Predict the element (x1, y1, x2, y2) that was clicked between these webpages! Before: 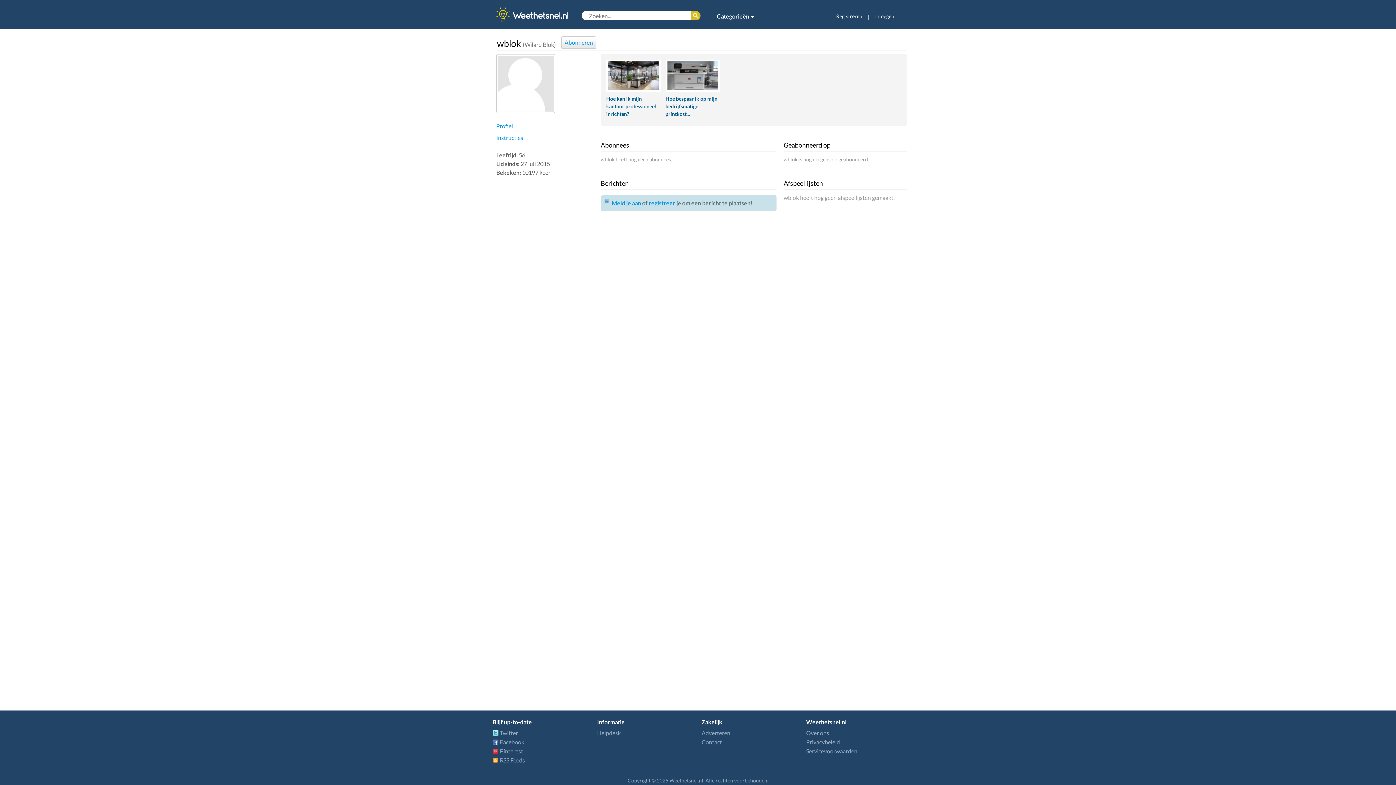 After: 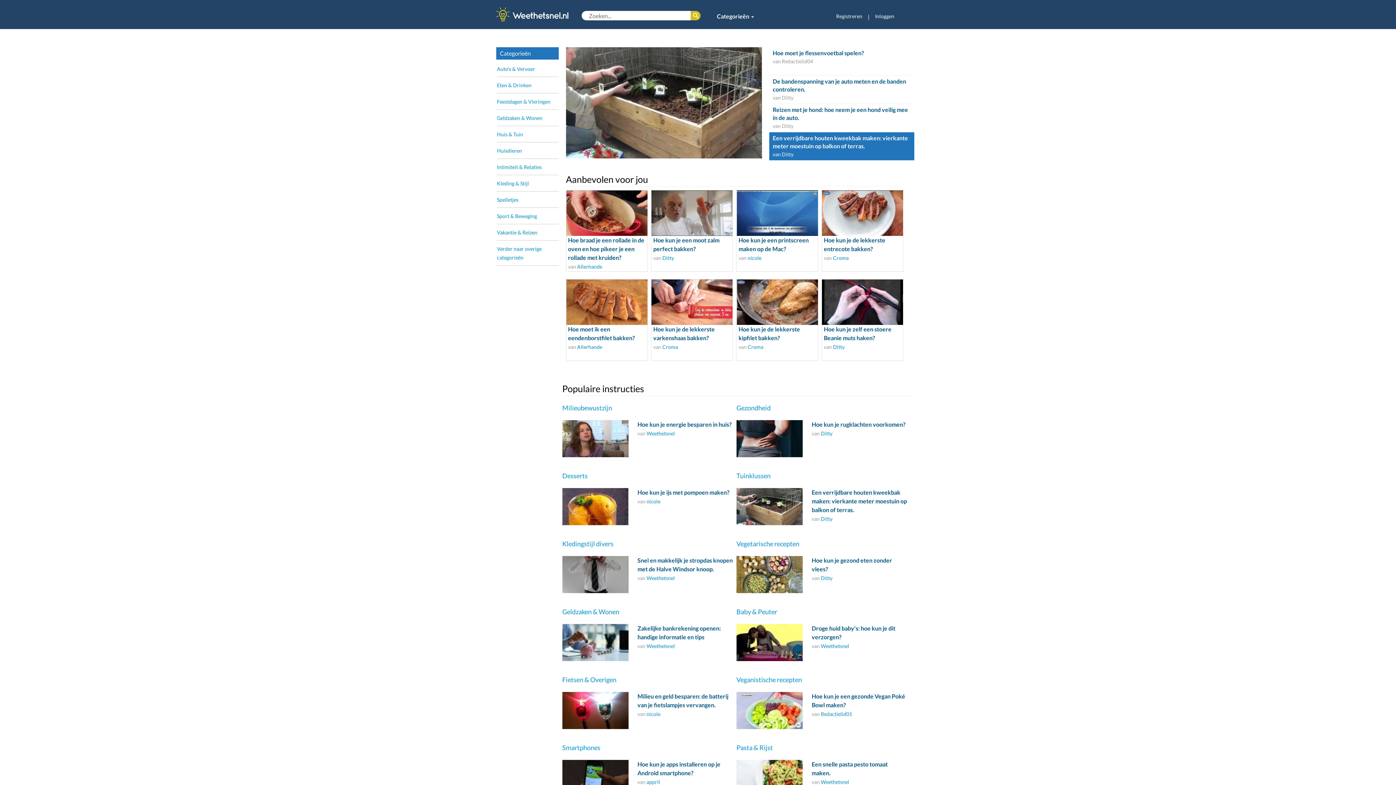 Action: bbox: (490, 0, 574, 18)